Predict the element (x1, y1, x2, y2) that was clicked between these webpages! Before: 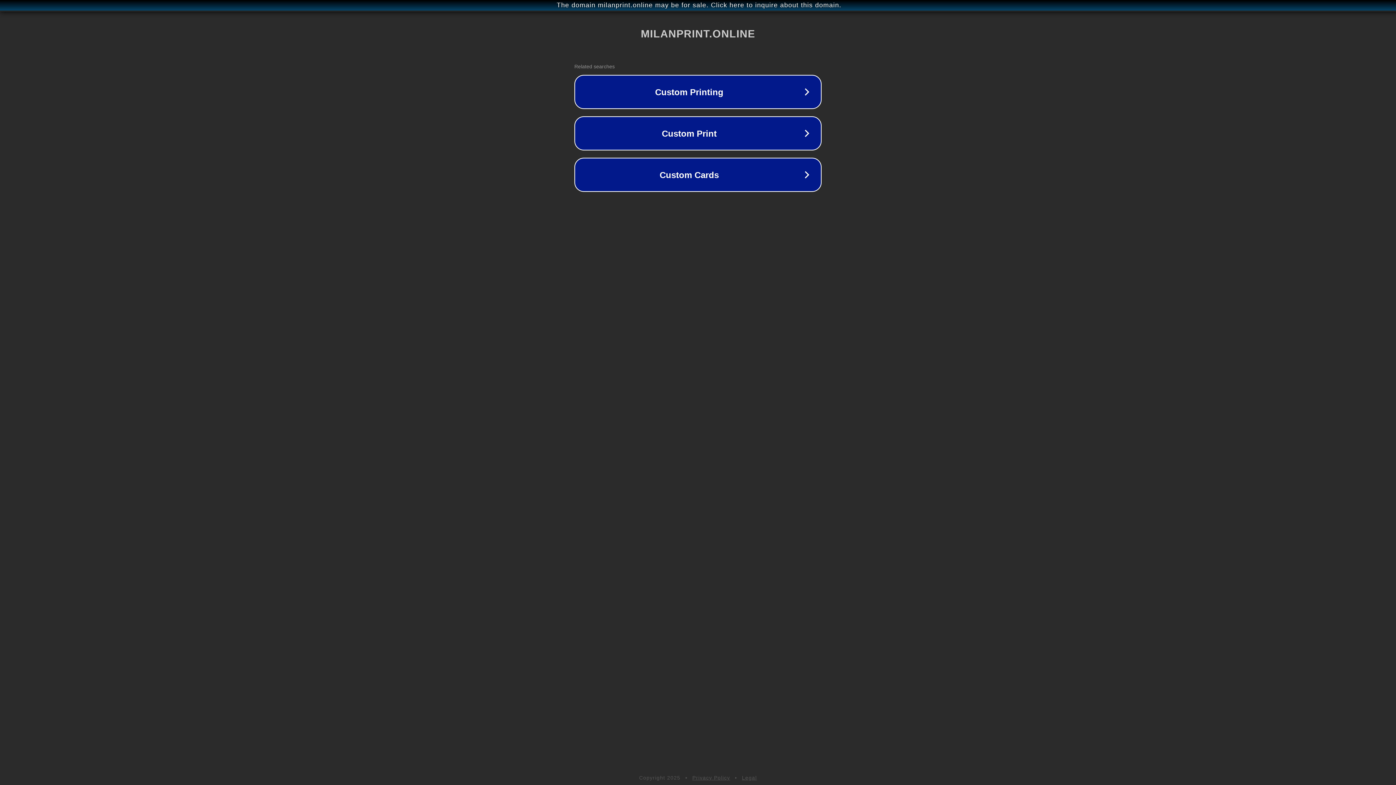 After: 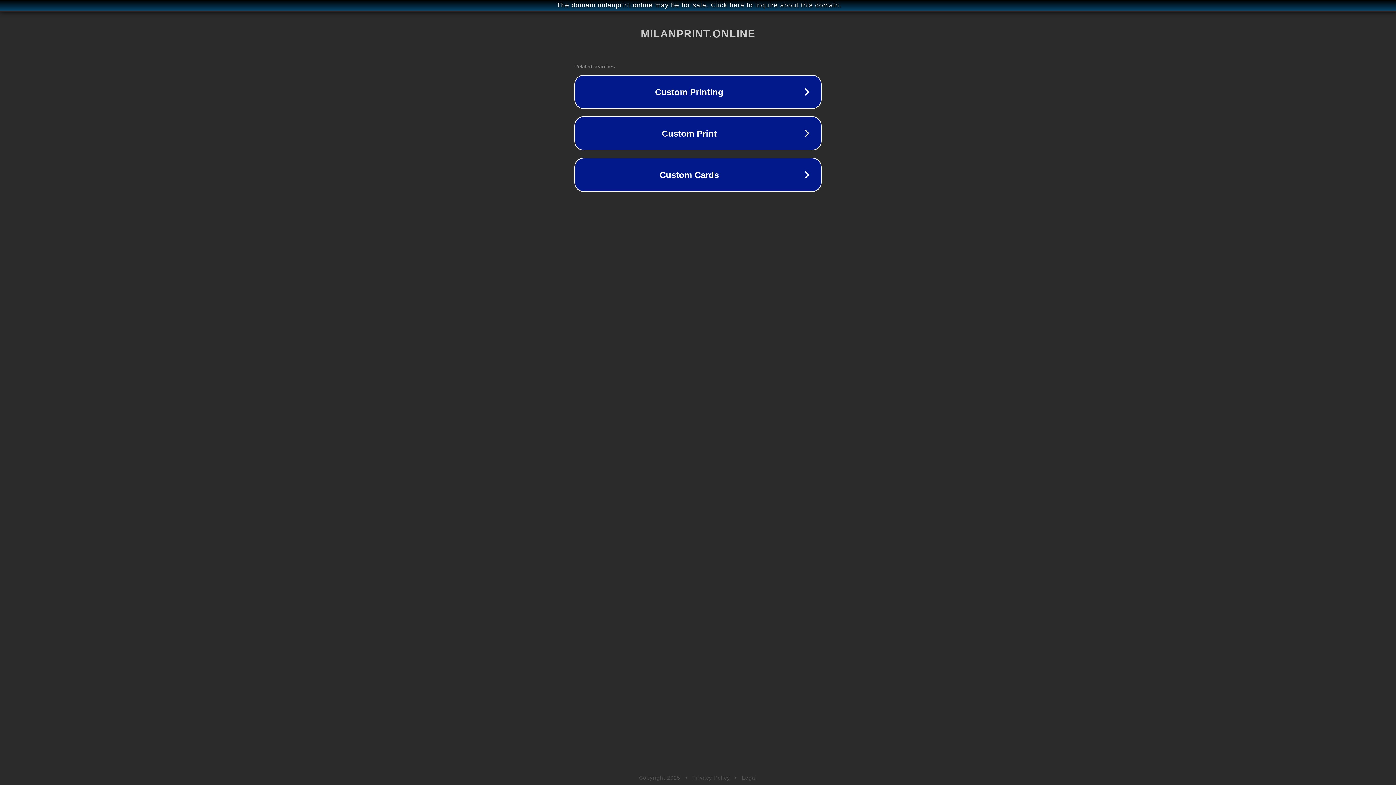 Action: label: Legal bbox: (742, 775, 757, 781)